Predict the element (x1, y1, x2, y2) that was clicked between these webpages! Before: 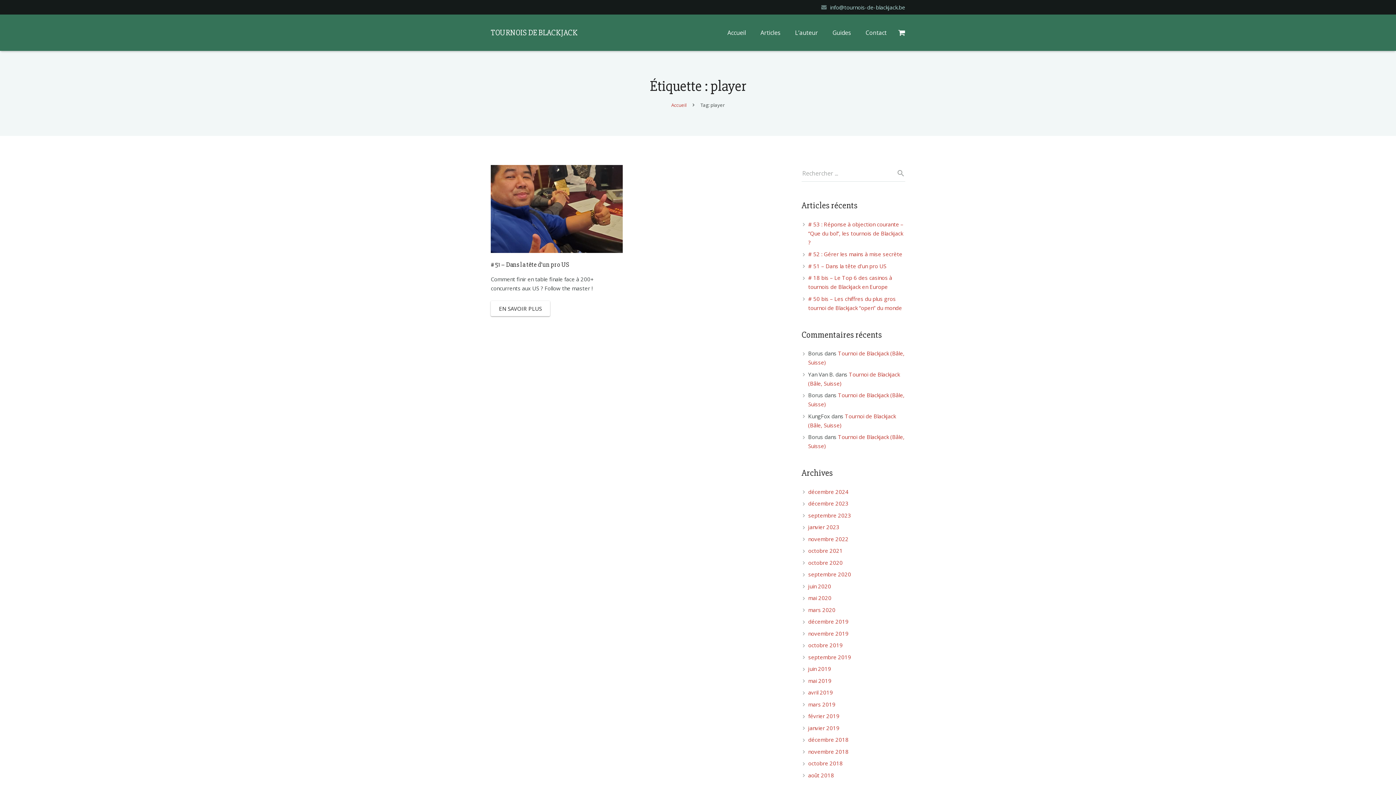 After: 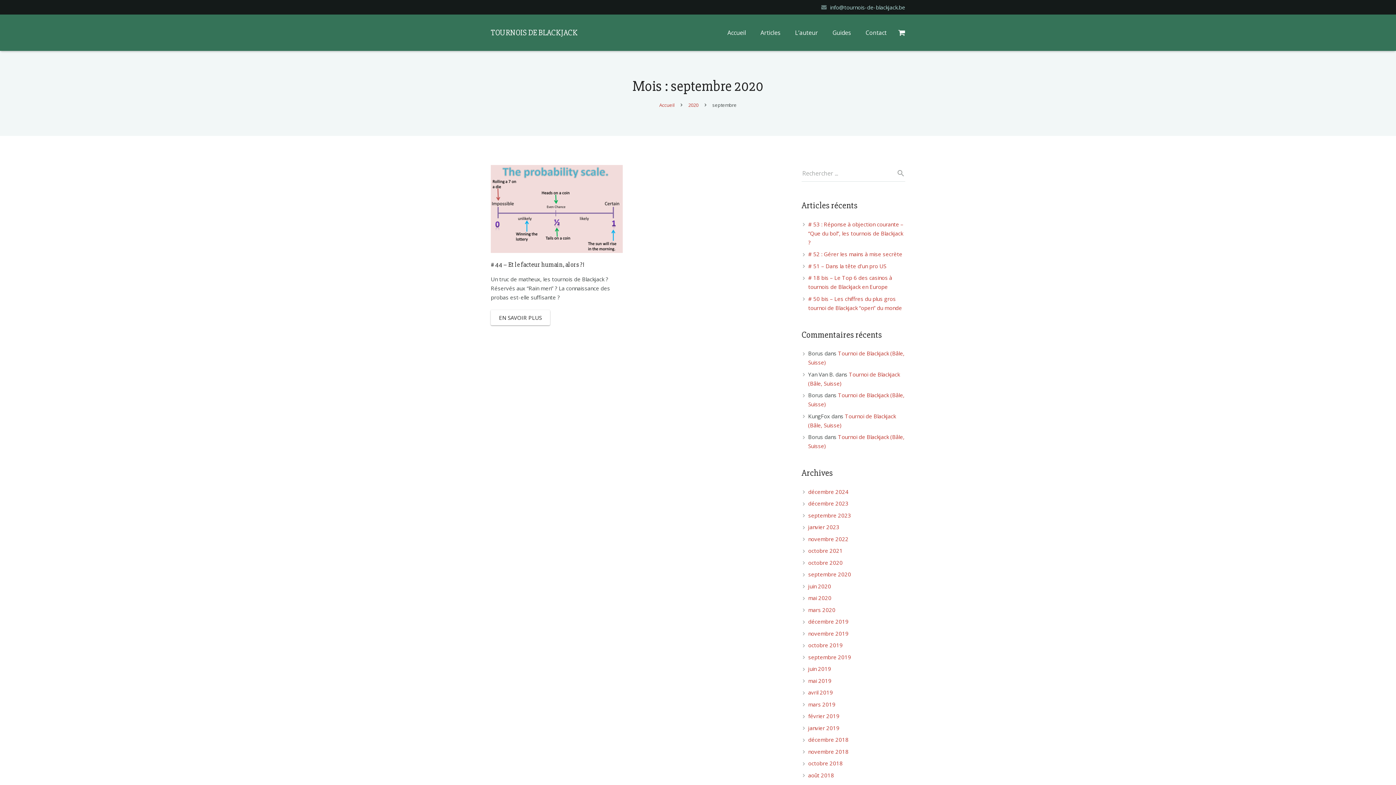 Action: bbox: (808, 570, 851, 578) label: septembre 2020